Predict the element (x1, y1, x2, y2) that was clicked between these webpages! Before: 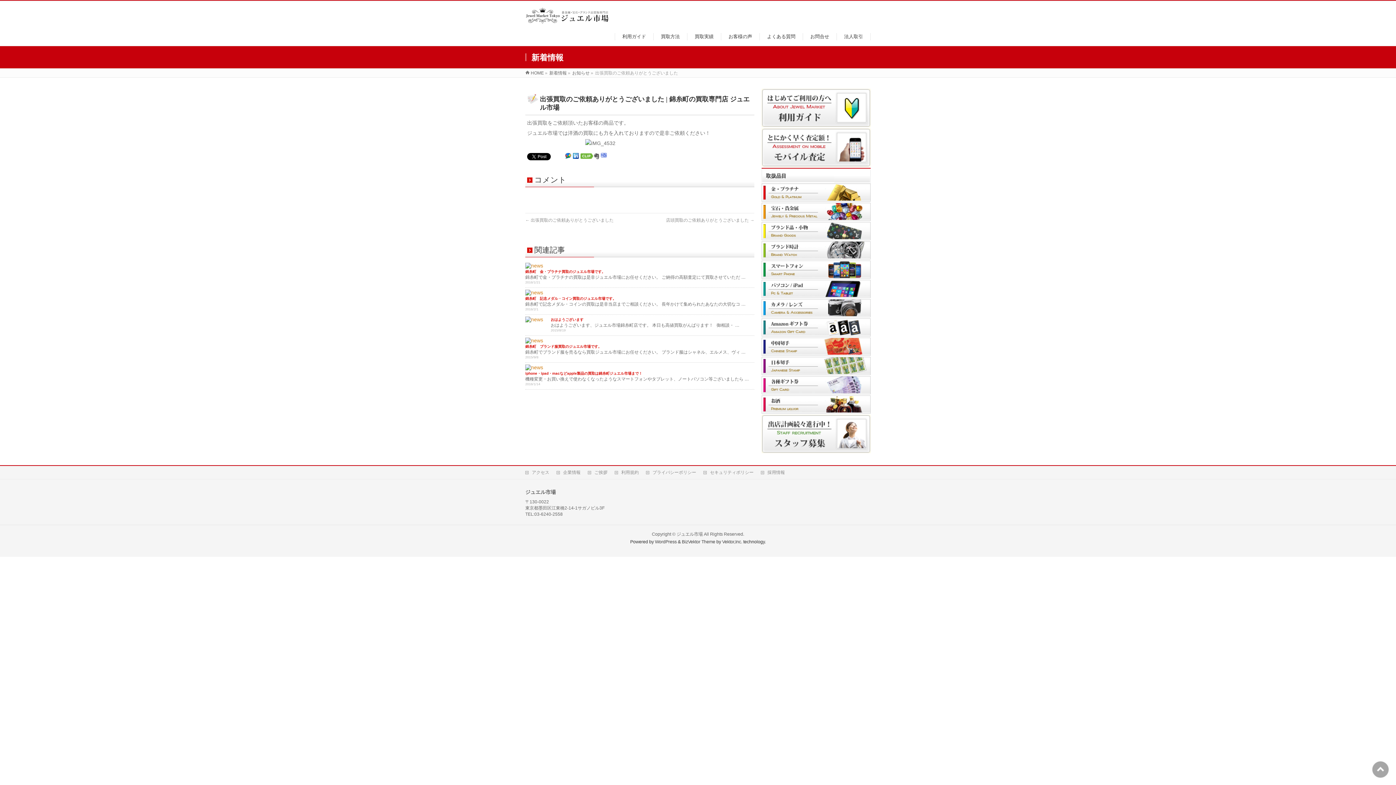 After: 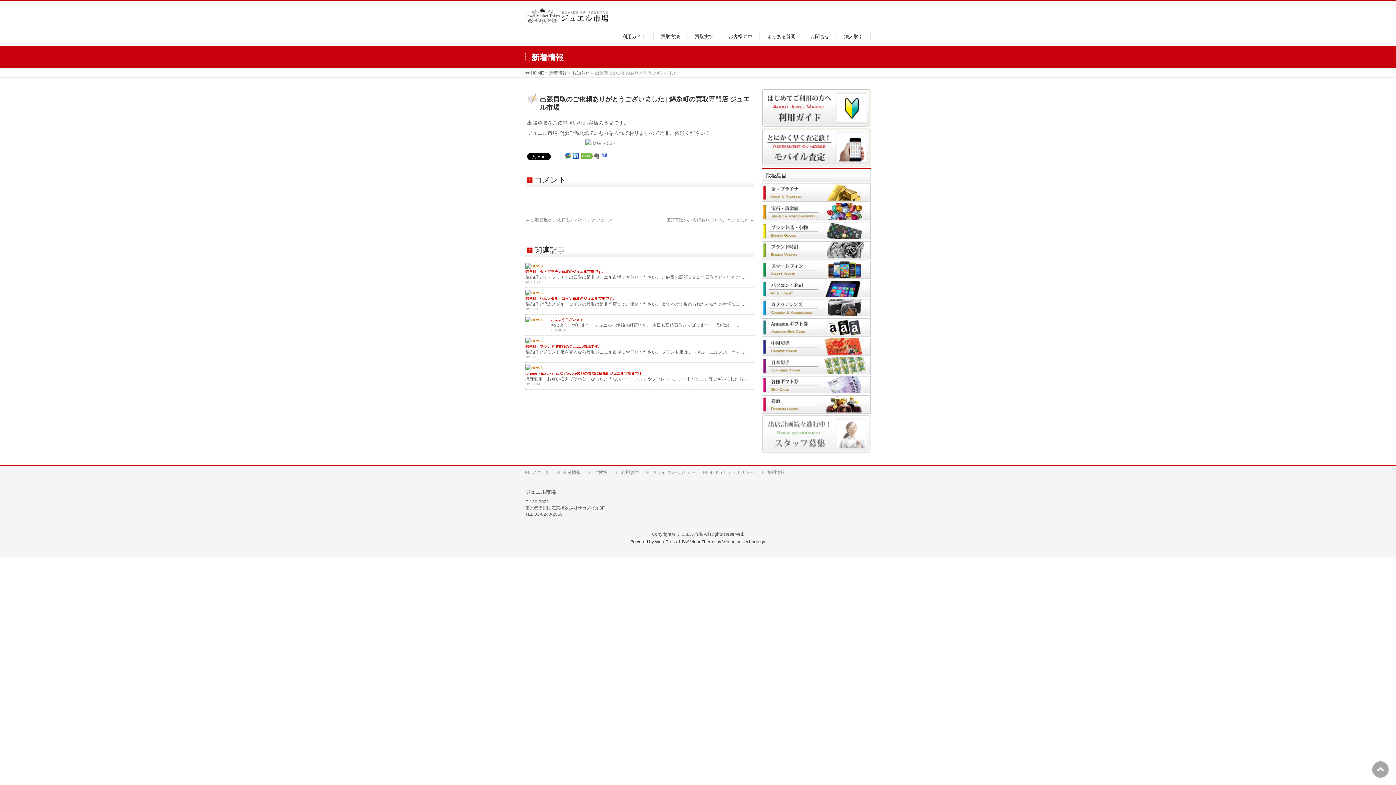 Action: bbox: (761, 414, 870, 453)